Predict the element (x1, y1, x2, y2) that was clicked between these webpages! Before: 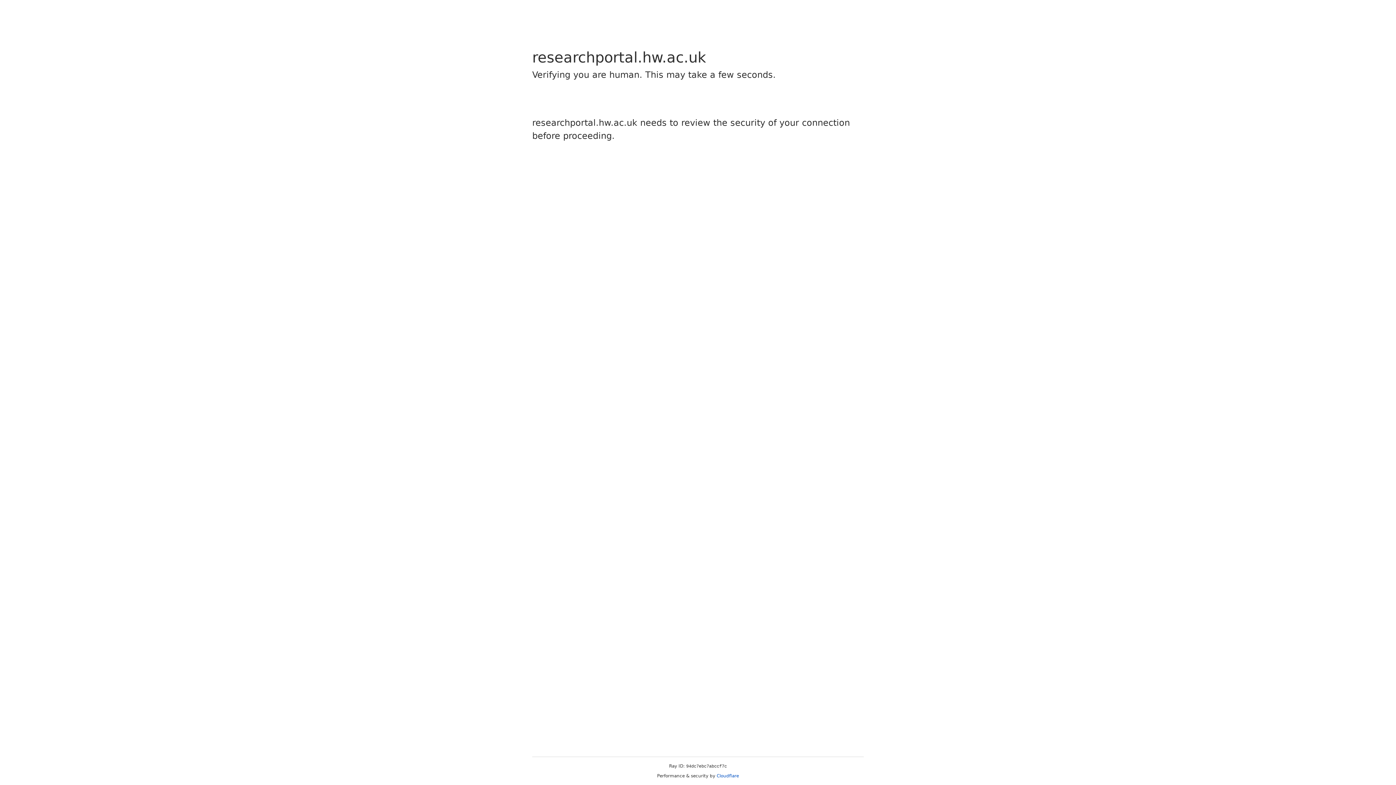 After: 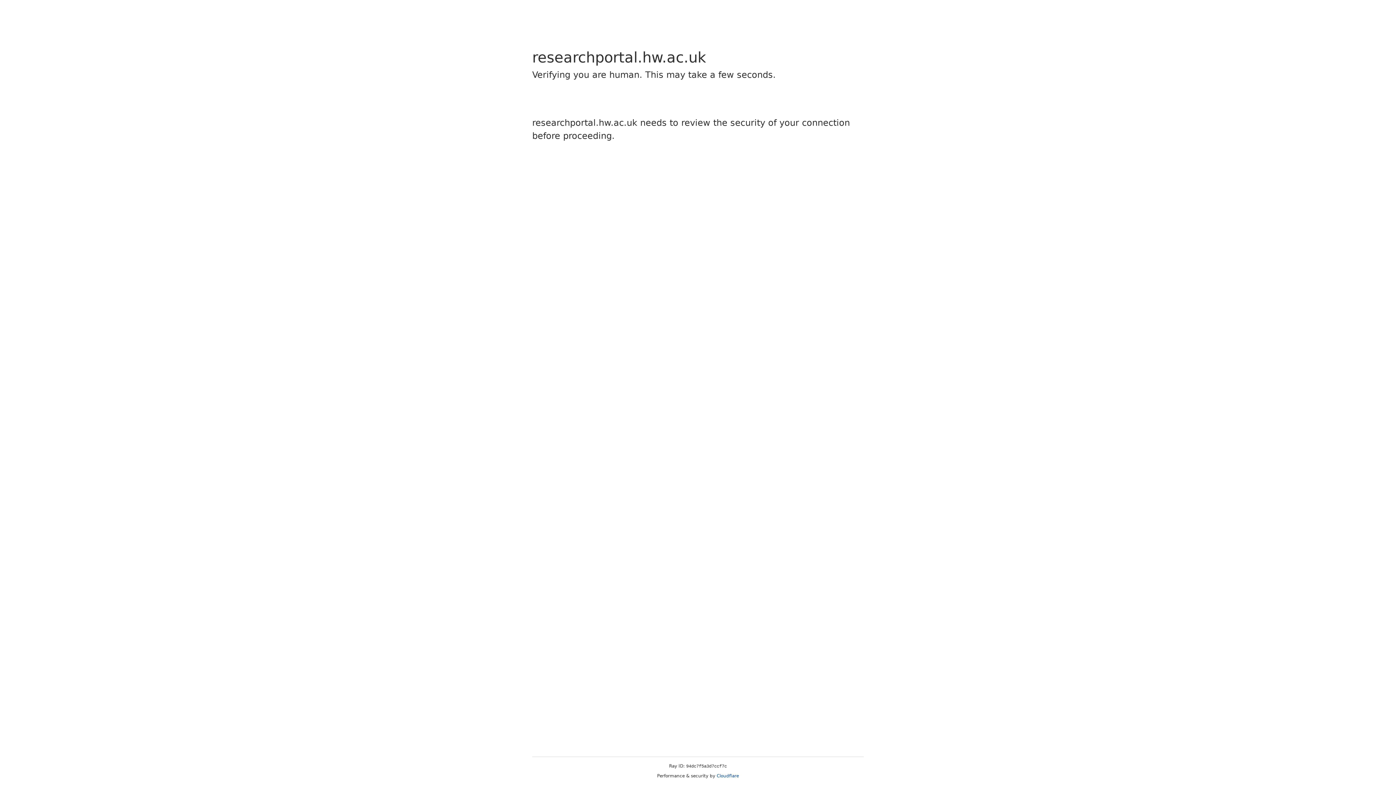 Action: bbox: (716, 773, 739, 778) label: Cloudflare